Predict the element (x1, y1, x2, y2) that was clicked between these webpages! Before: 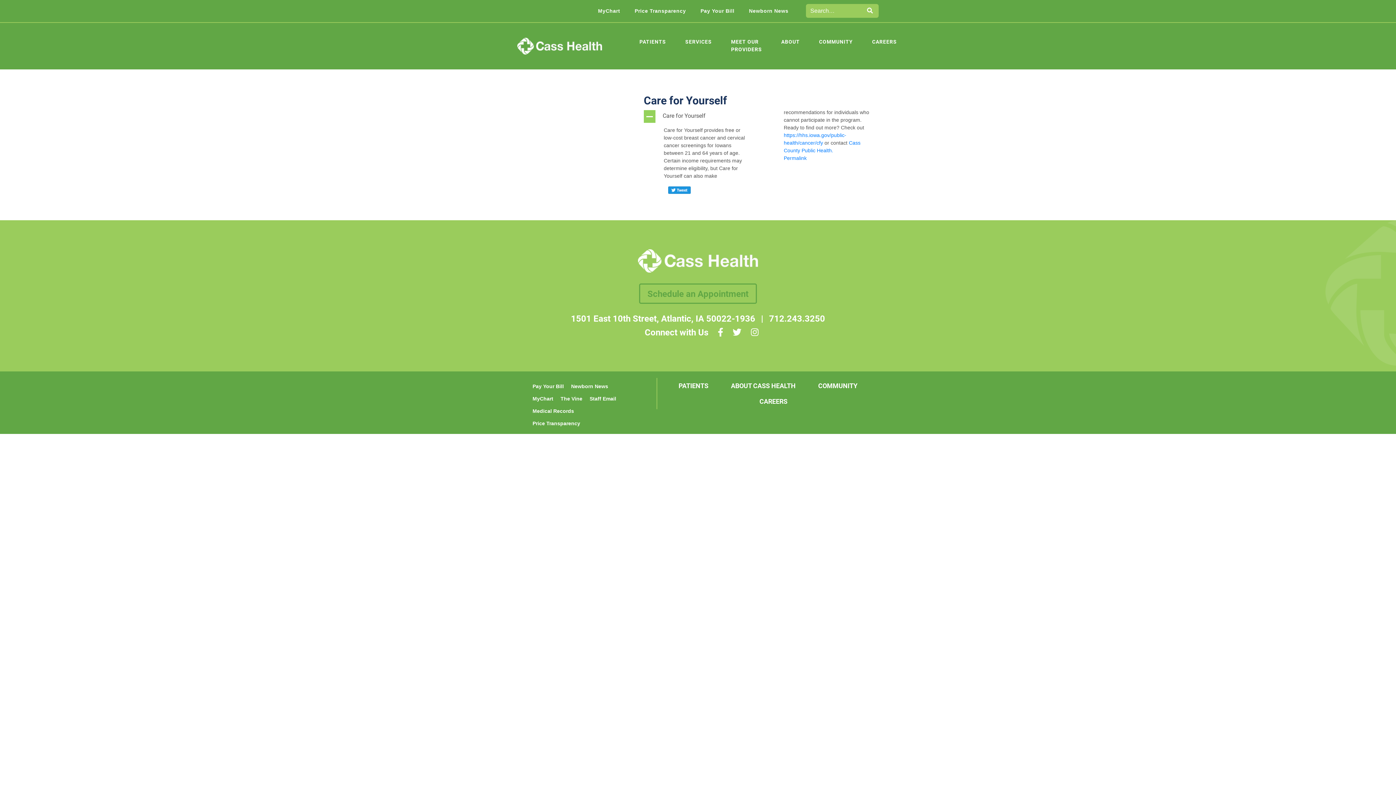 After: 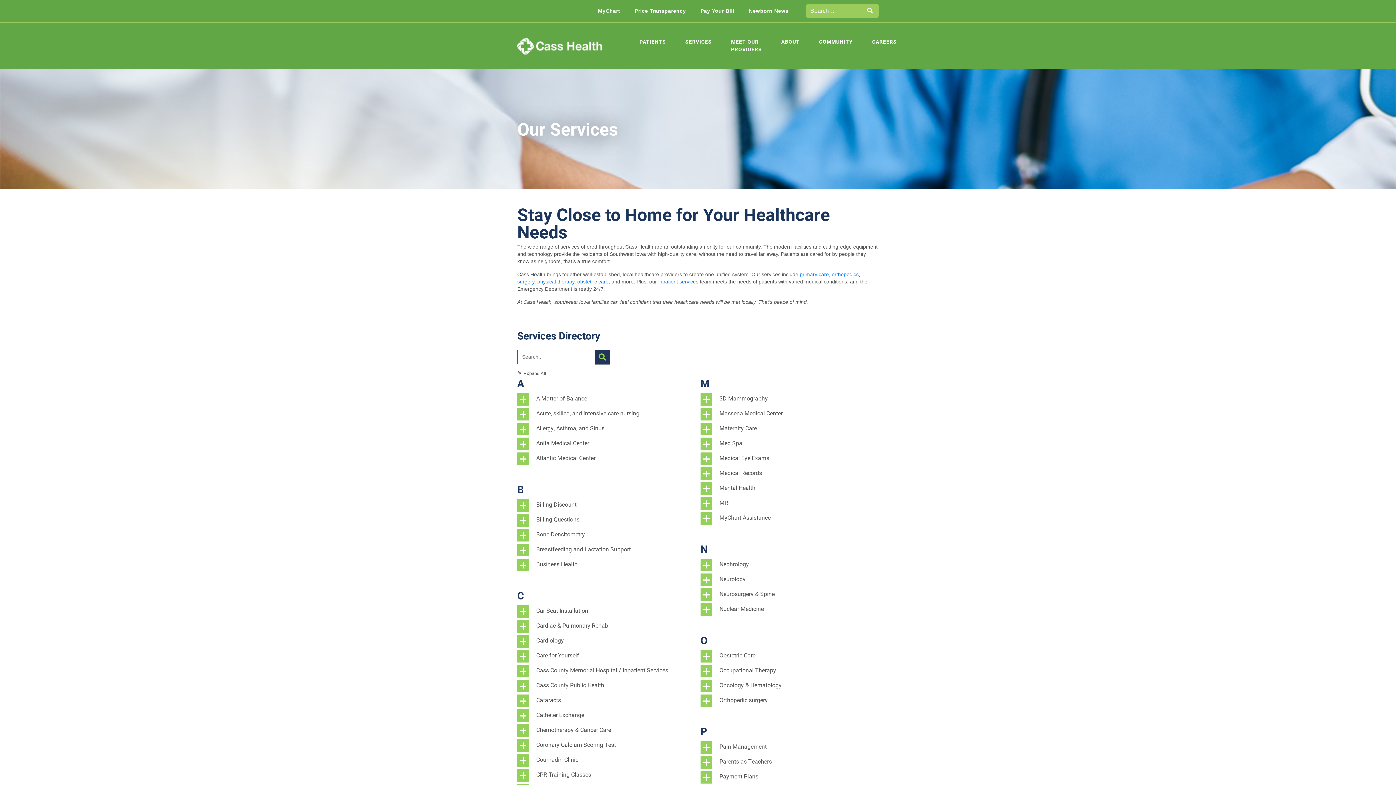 Action: bbox: (682, 22, 714, 61) label: SERVICES